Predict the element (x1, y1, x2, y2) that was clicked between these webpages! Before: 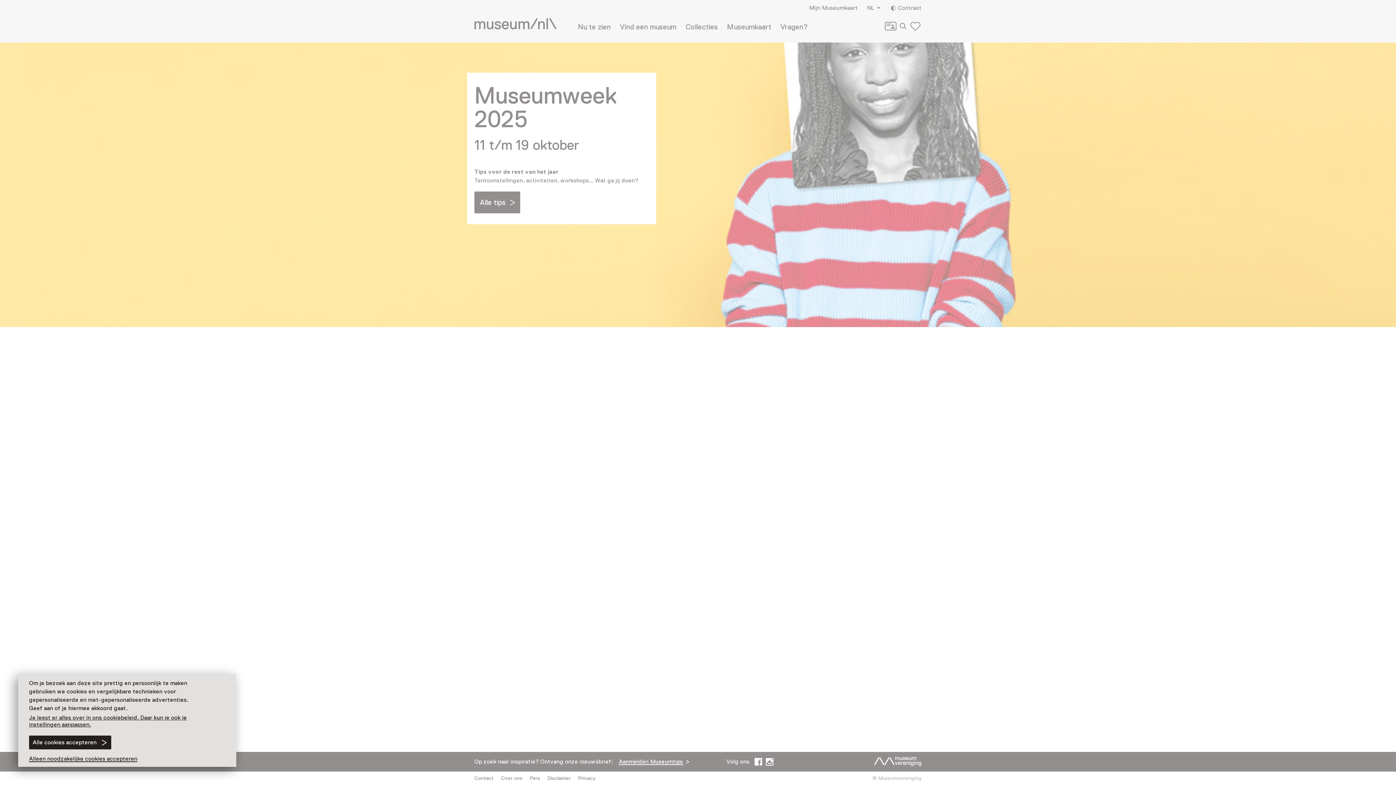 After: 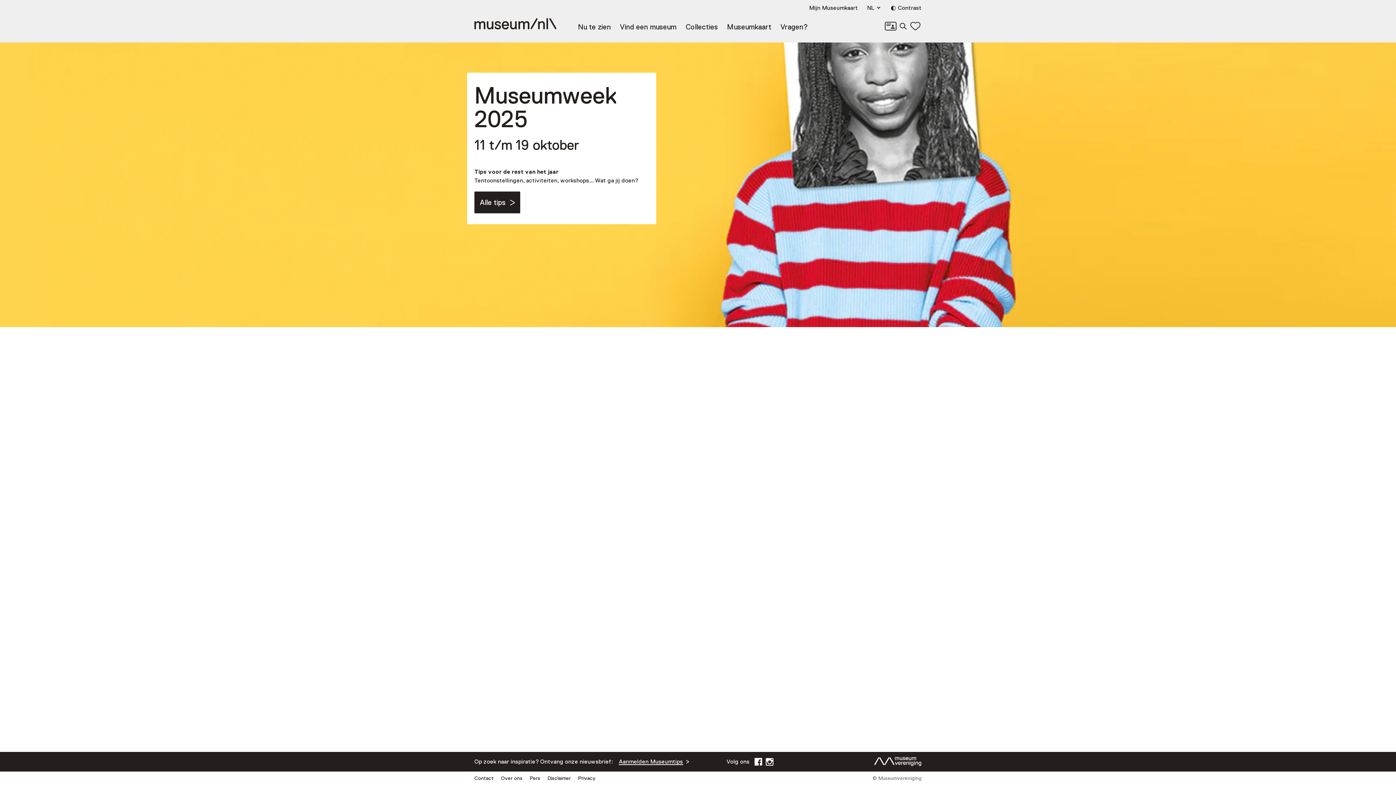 Action: label: Alle cookies accepteren bbox: (29, 736, 111, 749)